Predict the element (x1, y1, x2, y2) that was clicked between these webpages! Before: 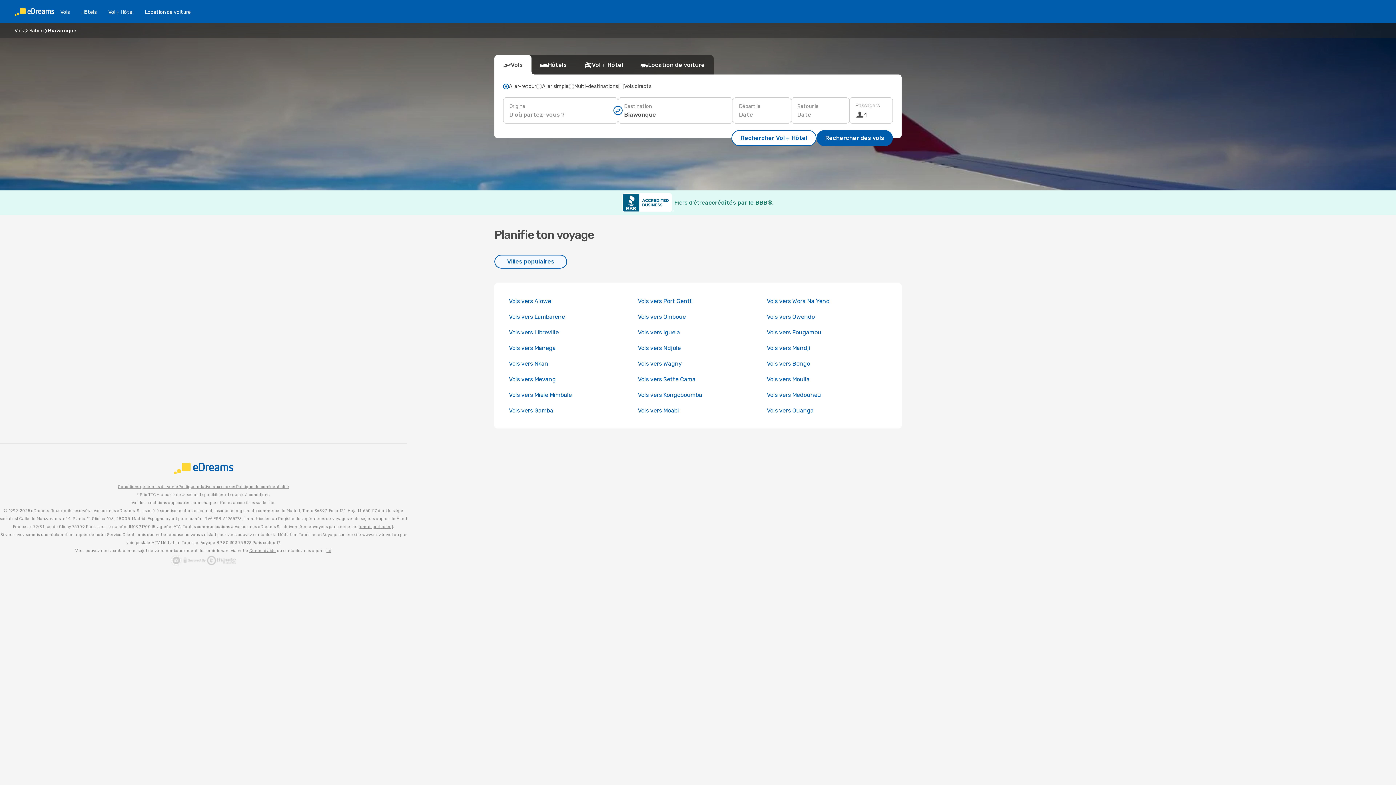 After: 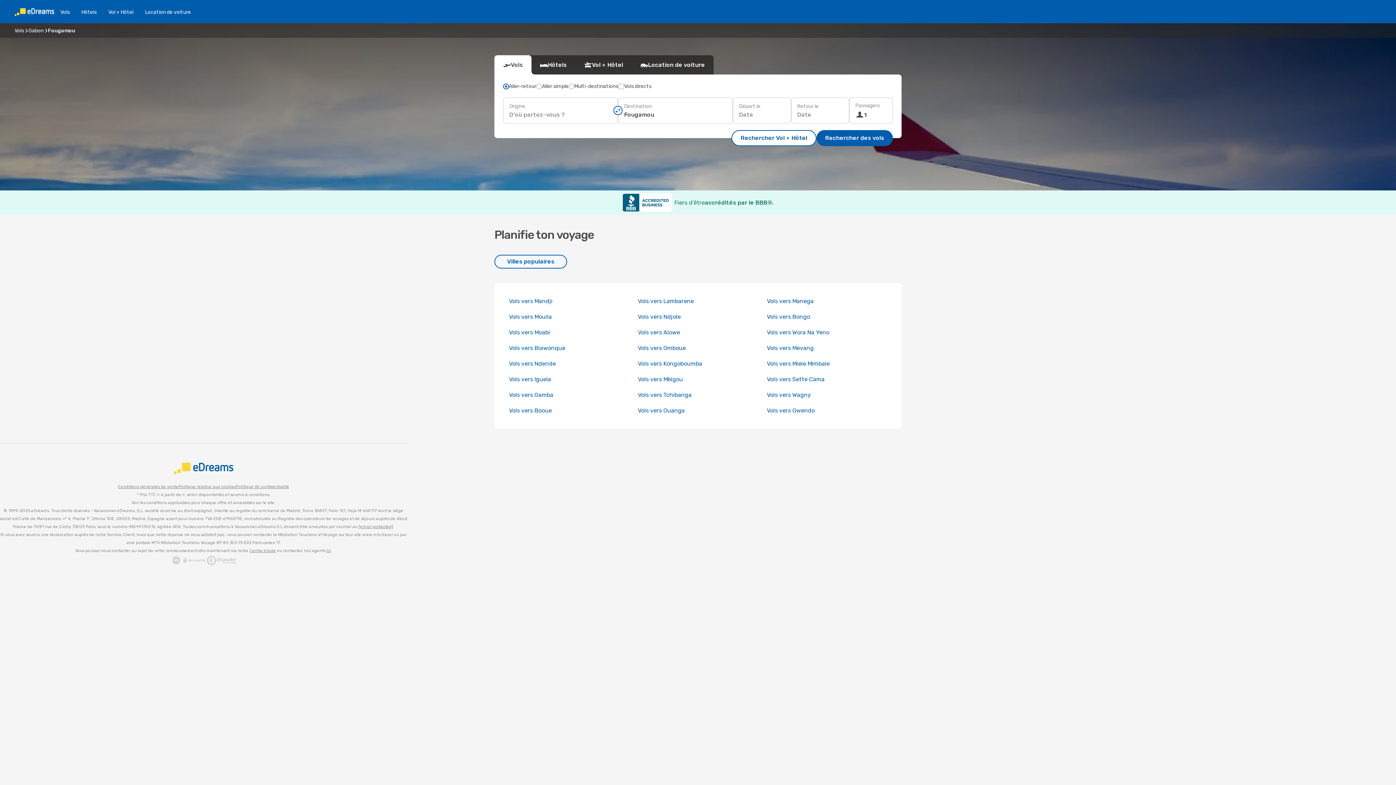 Action: label: Vols vers Fougamou bbox: (767, 329, 821, 336)